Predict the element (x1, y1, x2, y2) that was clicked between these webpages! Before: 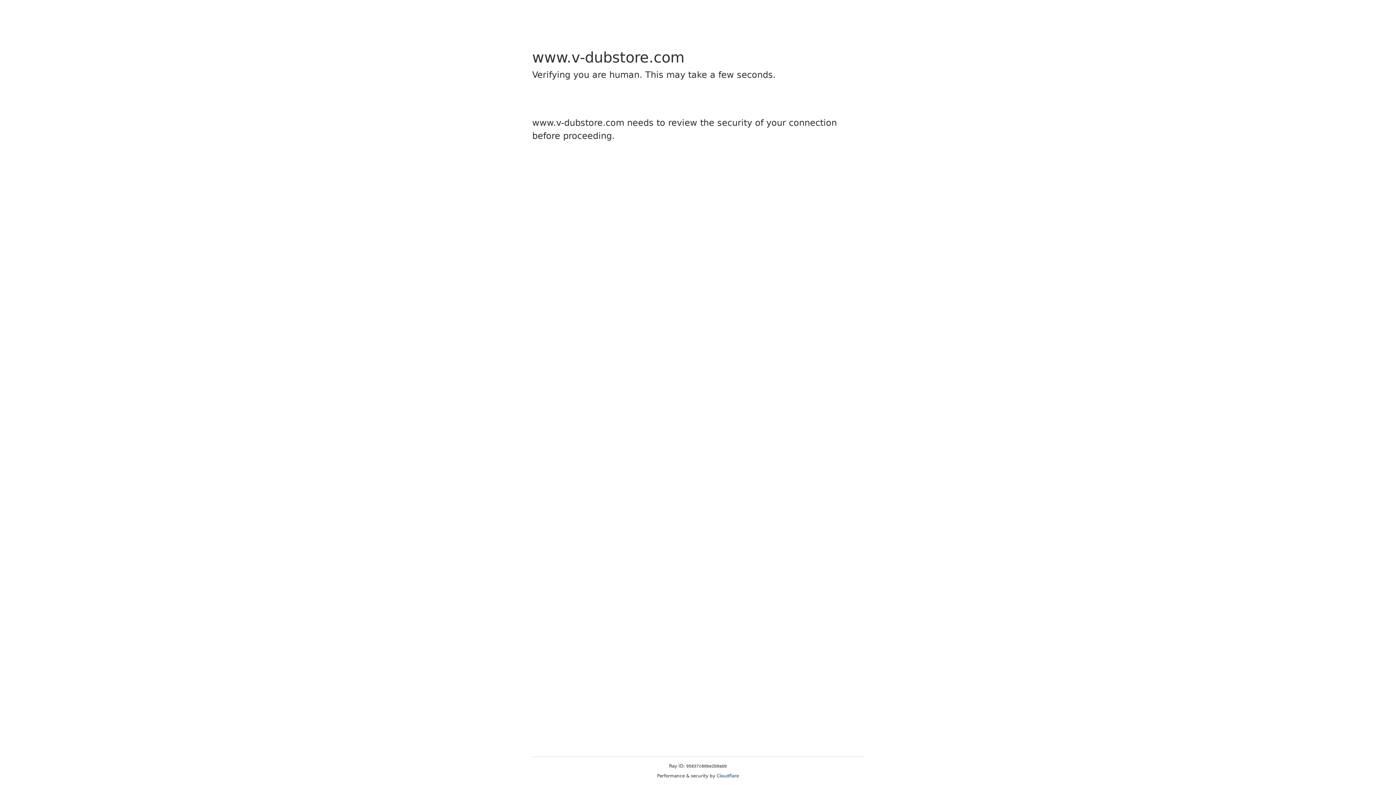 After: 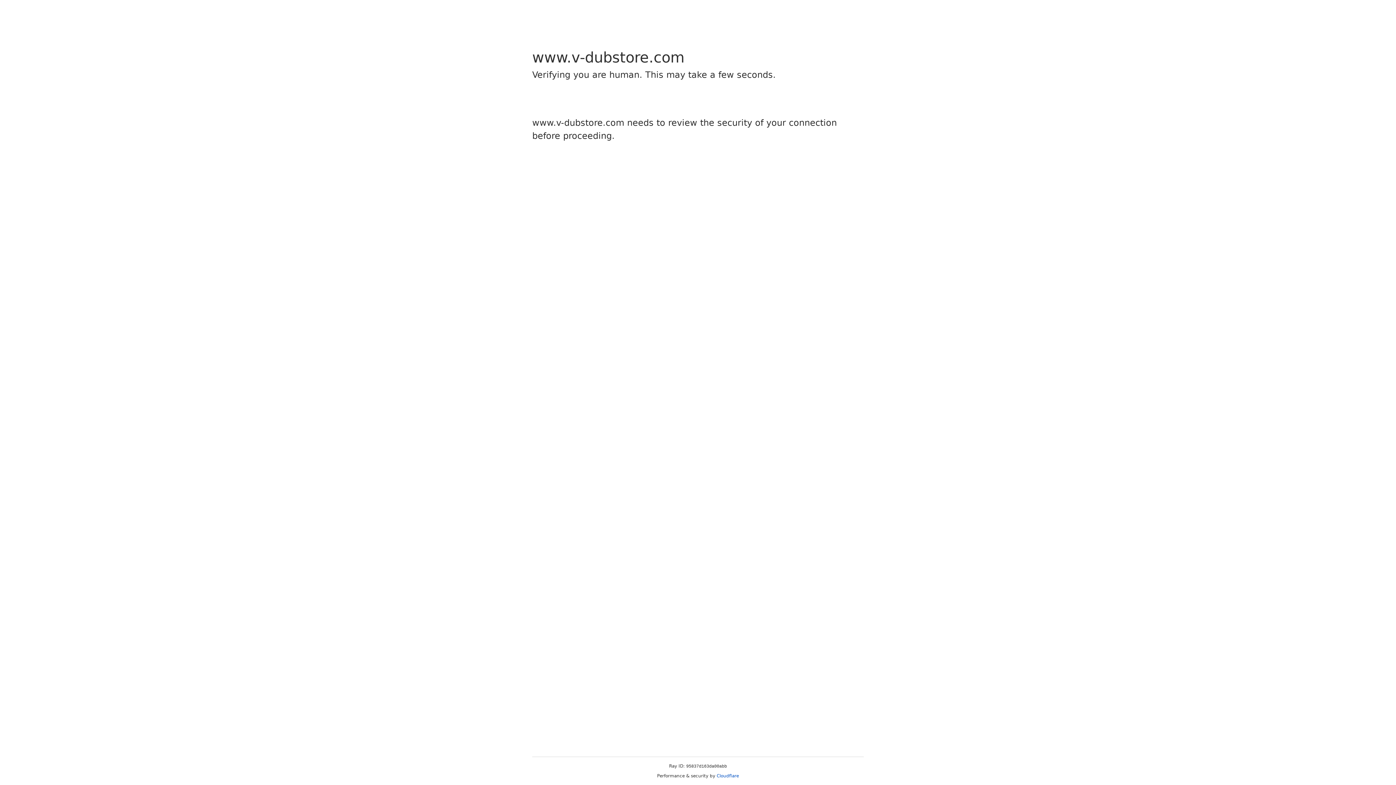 Action: bbox: (716, 773, 739, 778) label: Cloudflare